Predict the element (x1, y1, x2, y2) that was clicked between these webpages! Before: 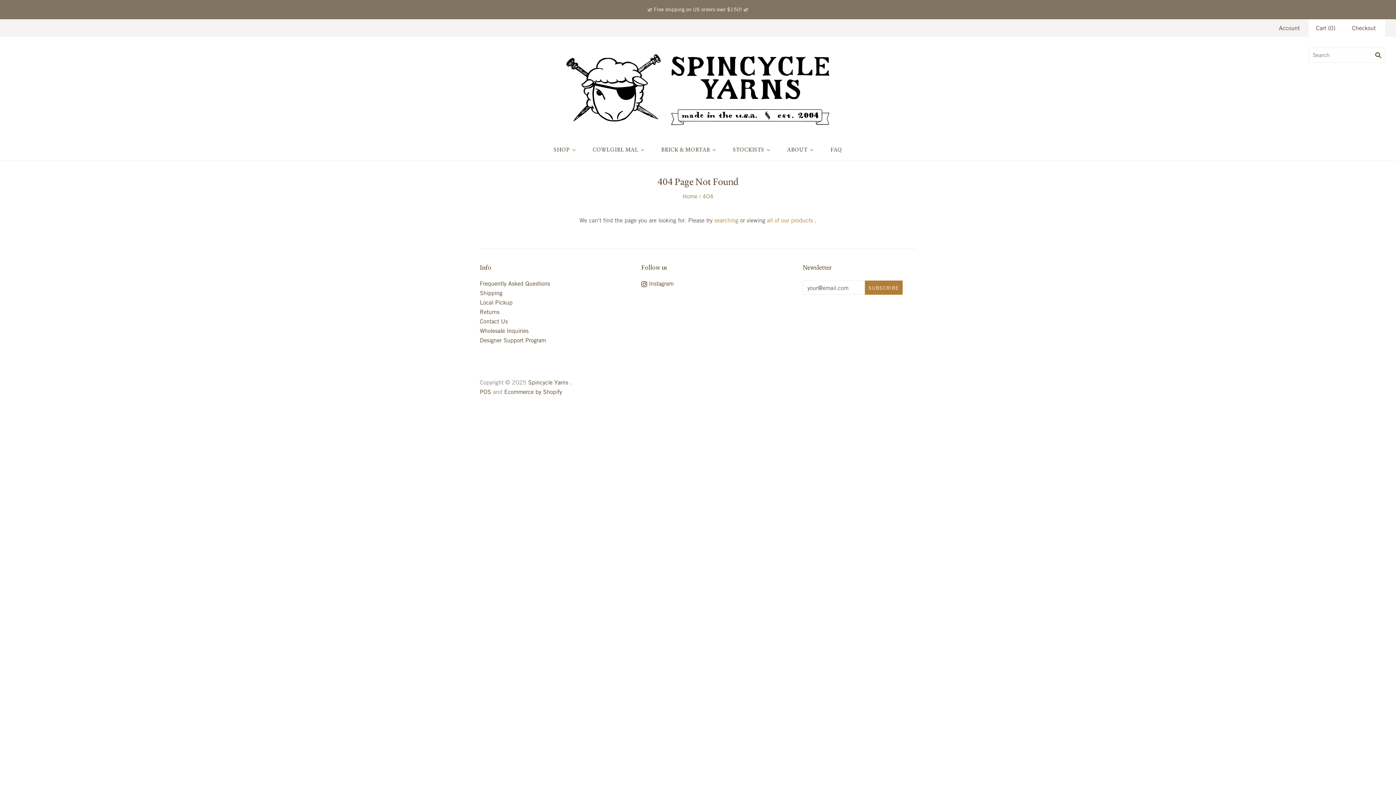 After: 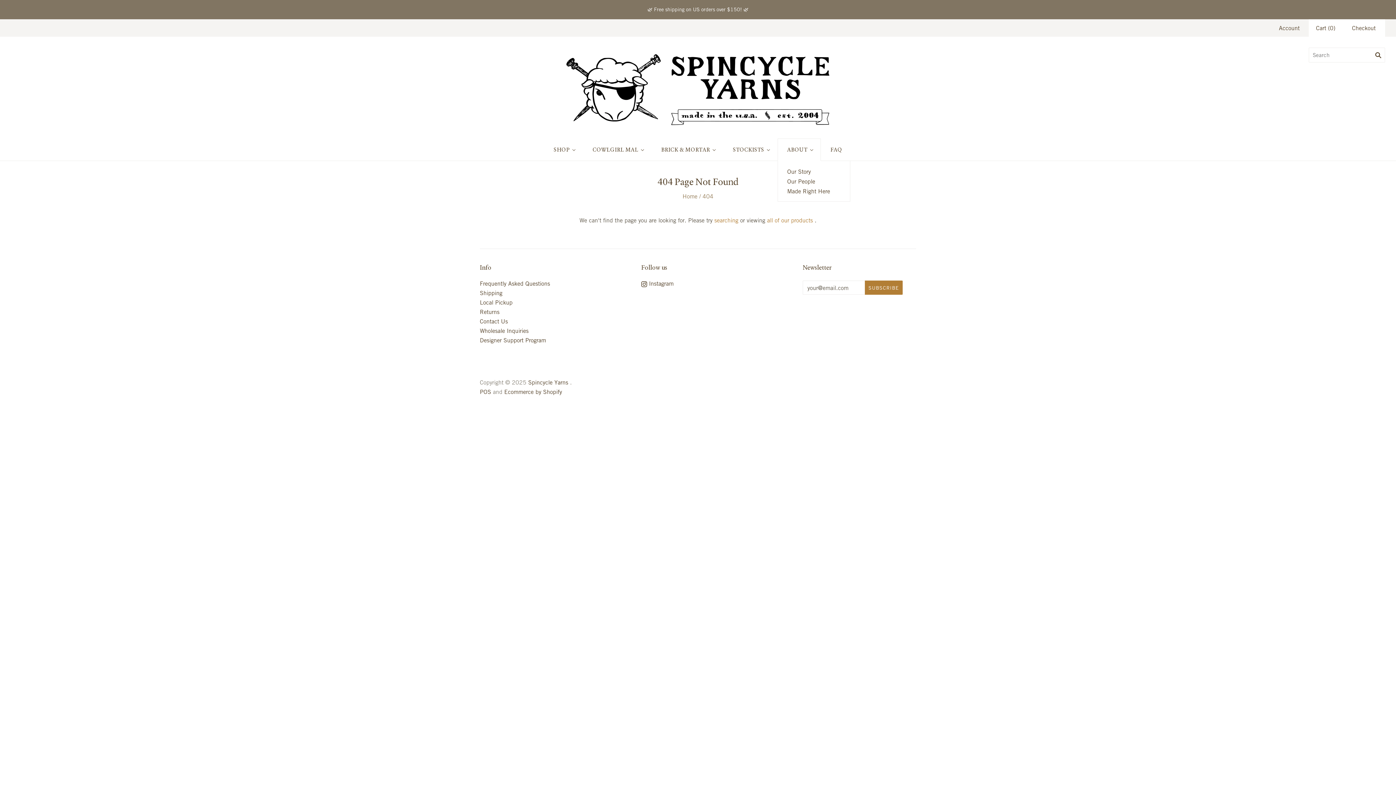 Action: bbox: (777, 138, 821, 161) label: ABOUT